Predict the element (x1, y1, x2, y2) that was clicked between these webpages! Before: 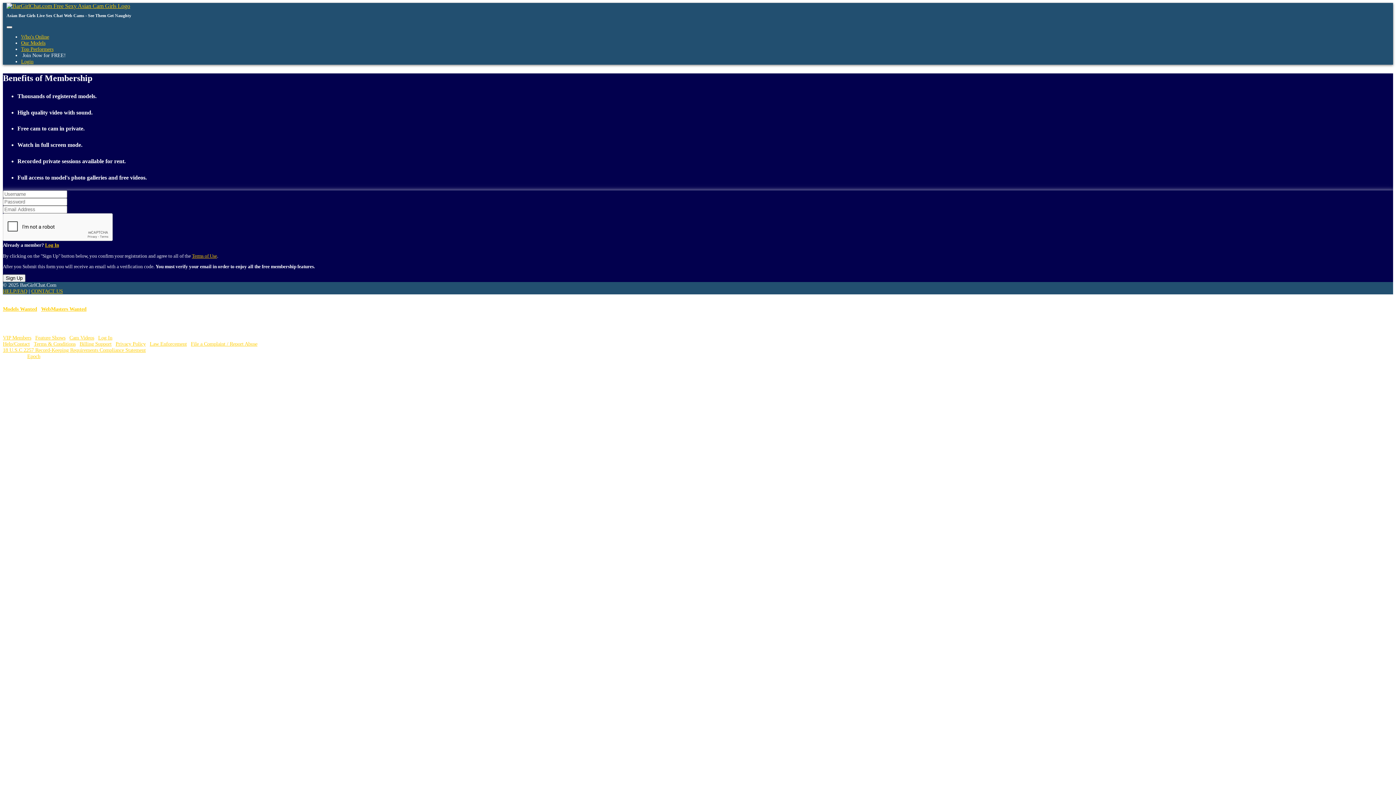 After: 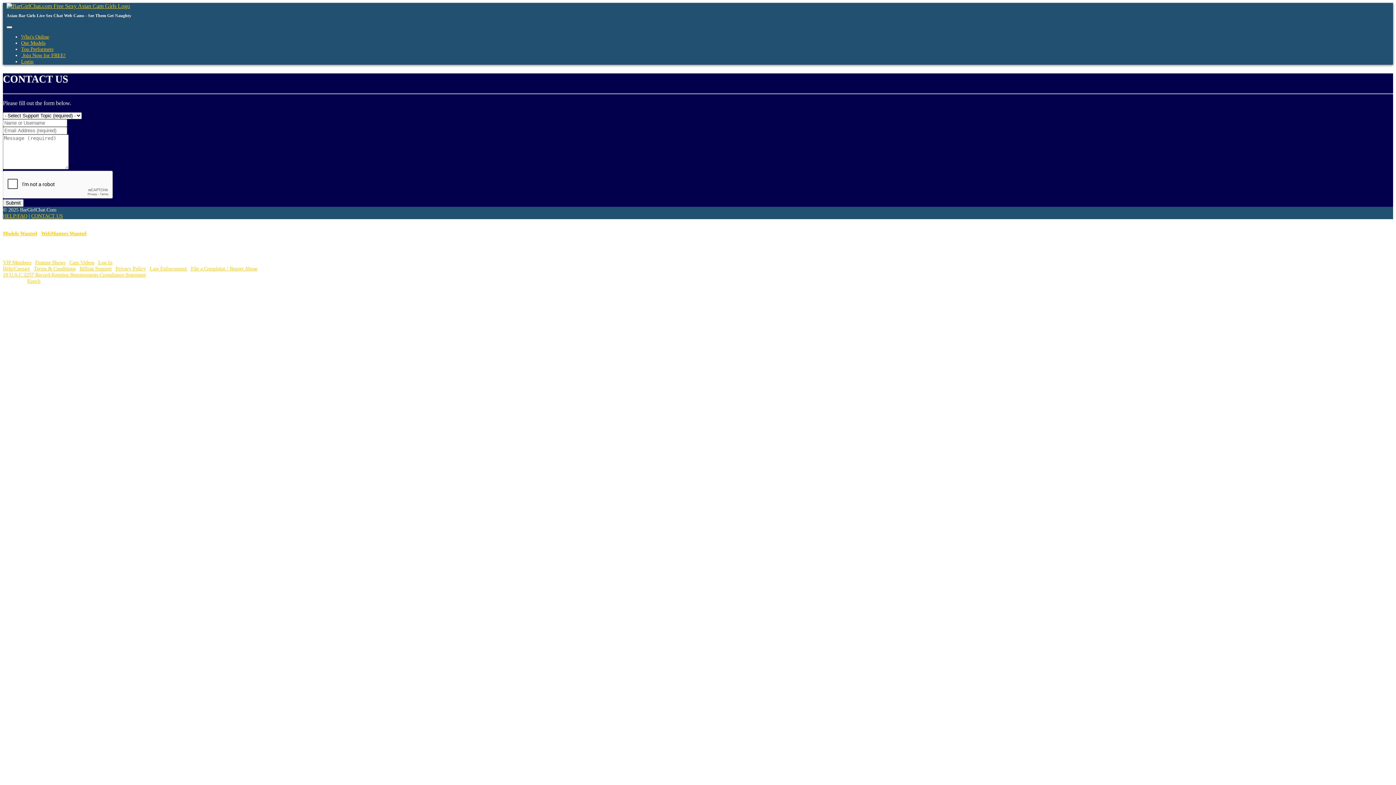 Action: label: CONTACT US bbox: (31, 288, 62, 294)